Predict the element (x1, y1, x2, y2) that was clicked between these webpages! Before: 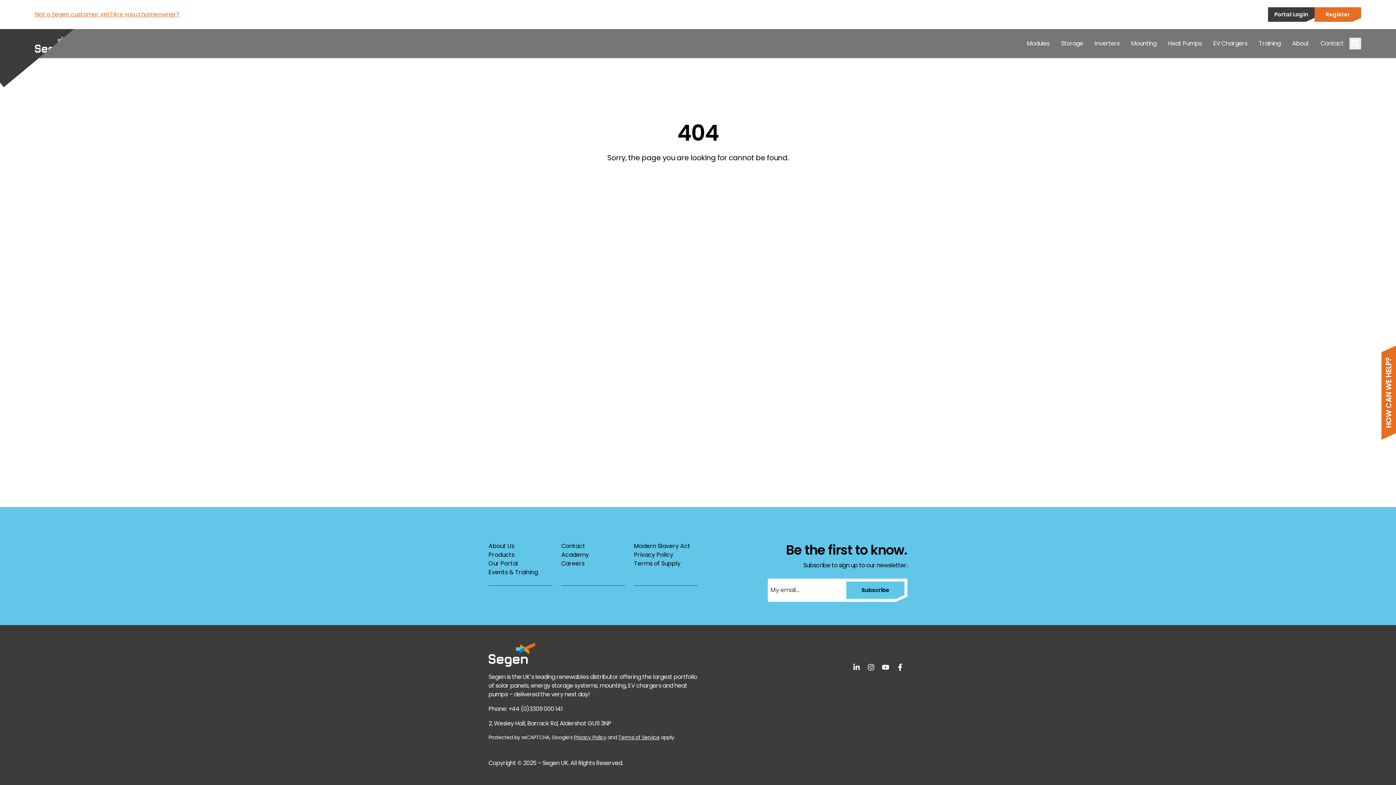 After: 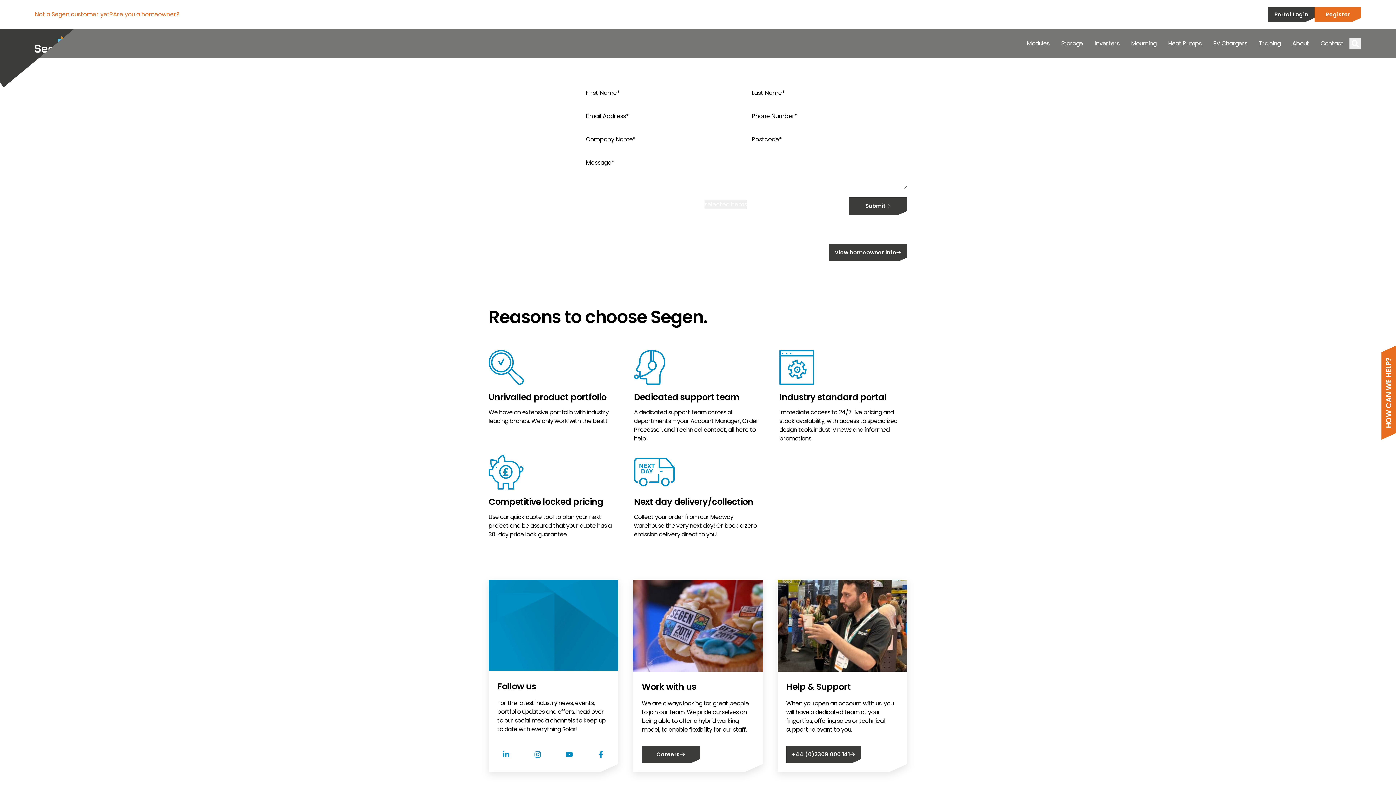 Action: bbox: (1314, 7, 1361, 21) label: Register